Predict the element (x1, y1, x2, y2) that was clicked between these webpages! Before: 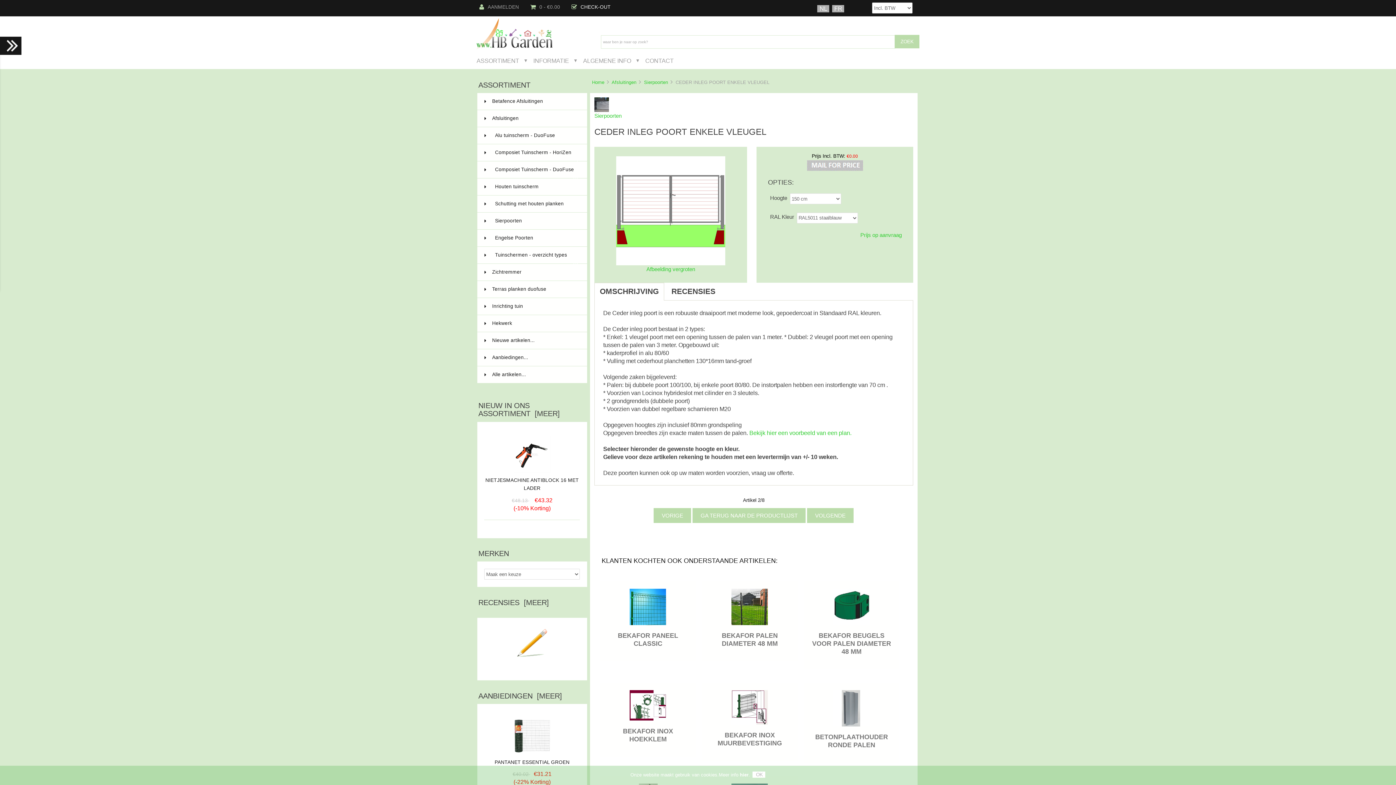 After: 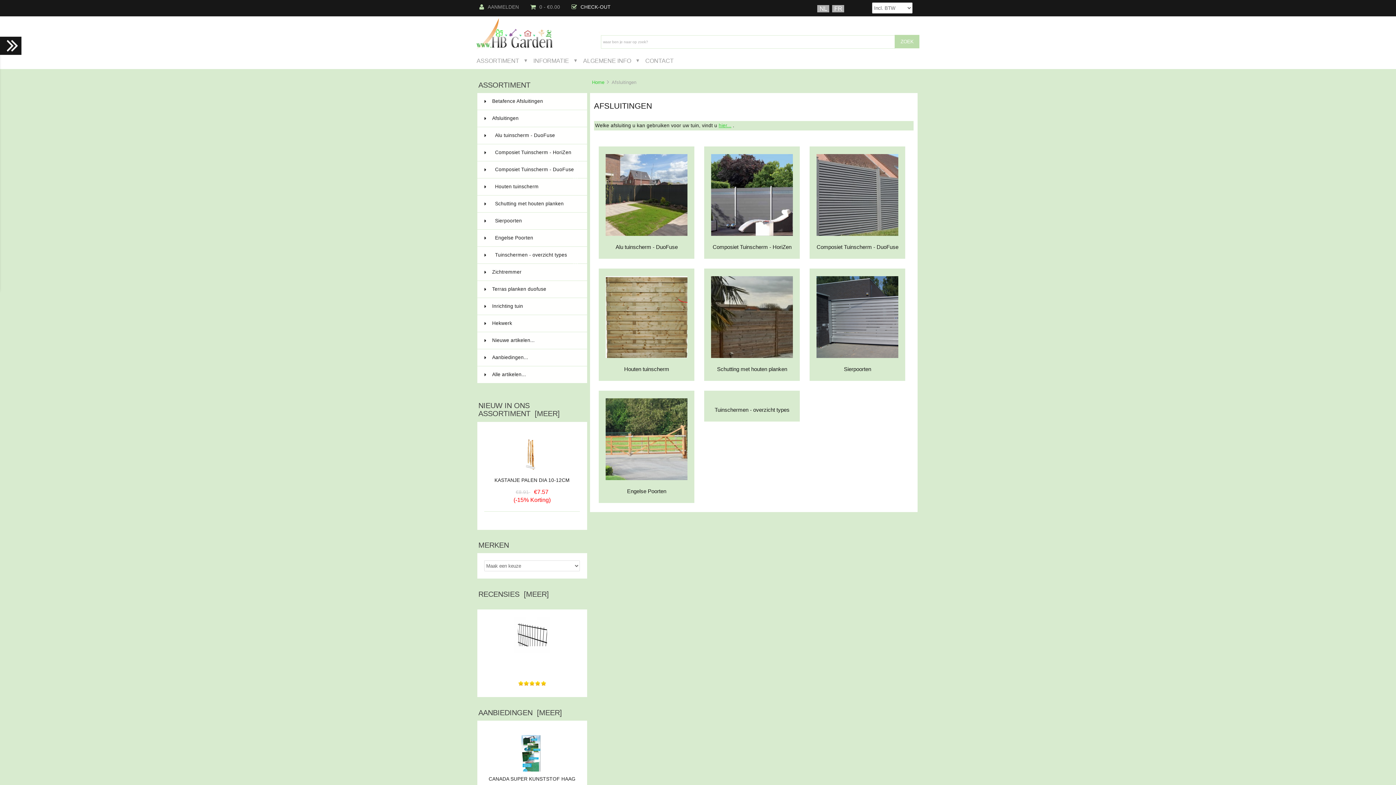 Action: label: Afsluitingen
89 bbox: (477, 110, 587, 127)